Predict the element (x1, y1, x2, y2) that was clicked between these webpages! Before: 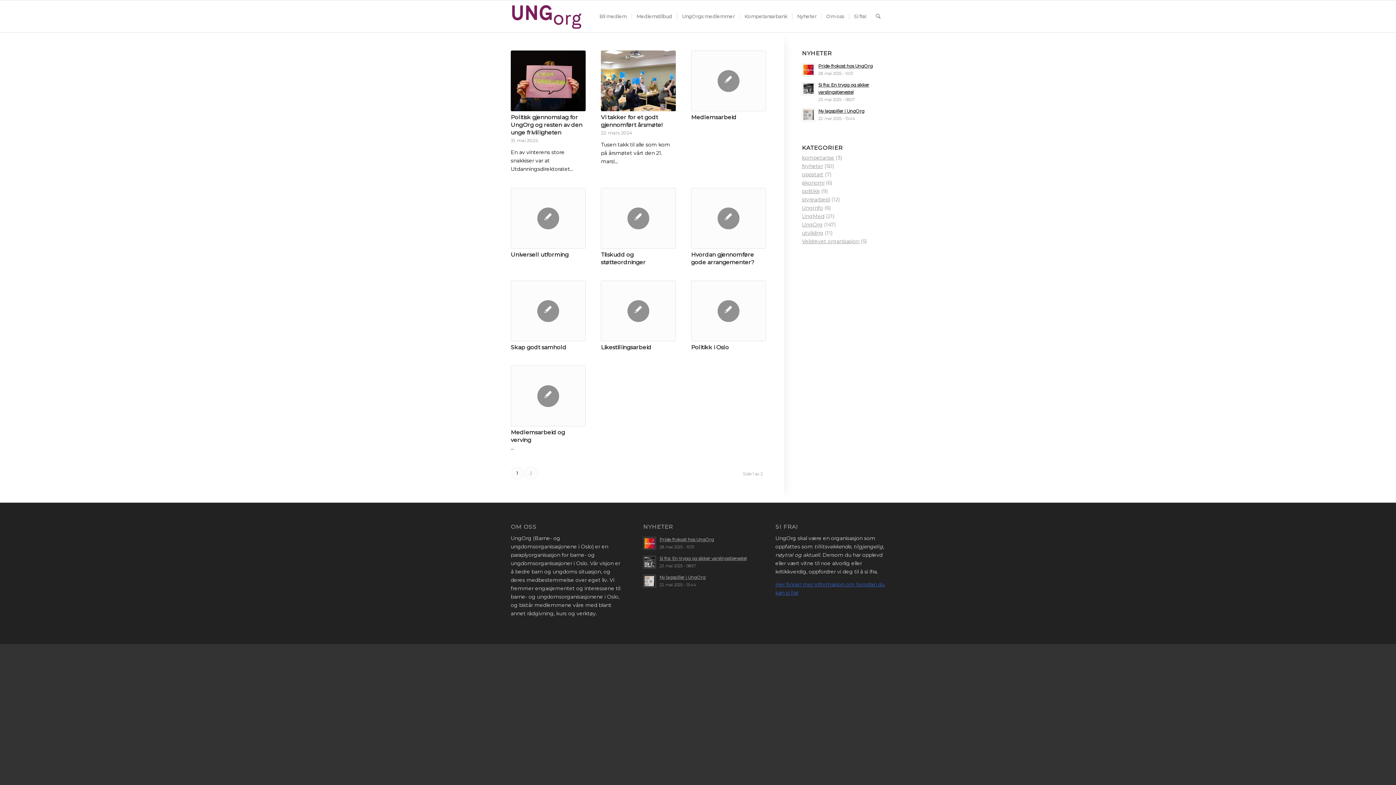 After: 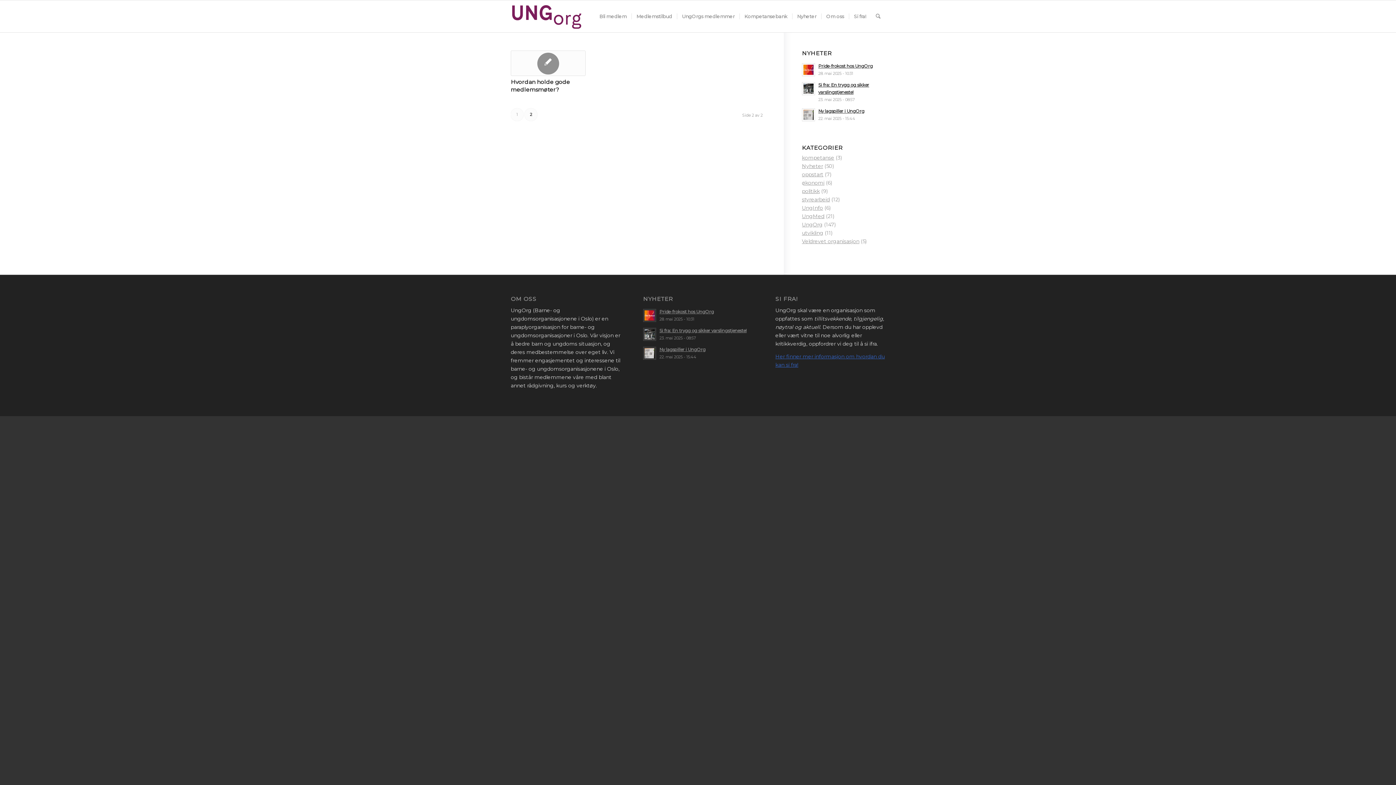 Action: bbox: (524, 467, 537, 479) label: 2